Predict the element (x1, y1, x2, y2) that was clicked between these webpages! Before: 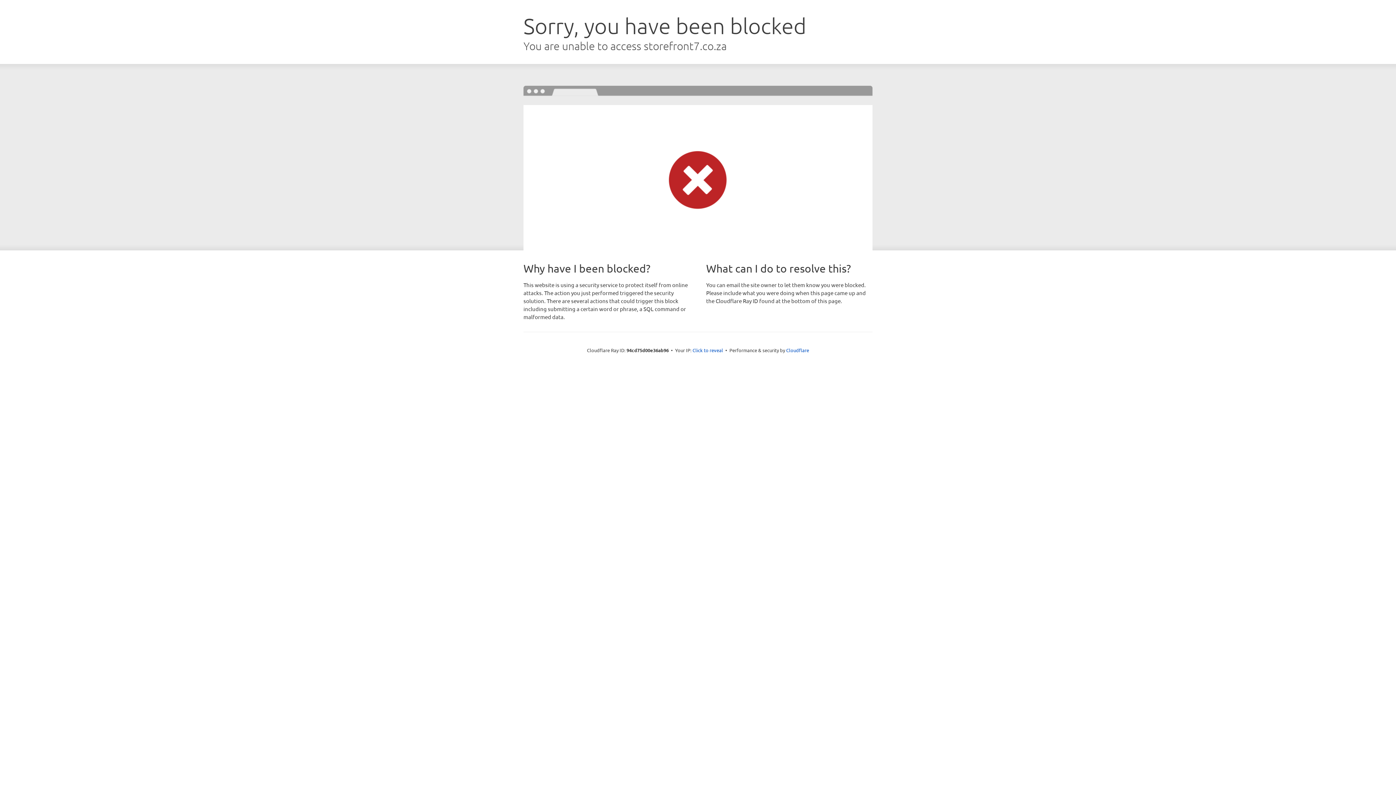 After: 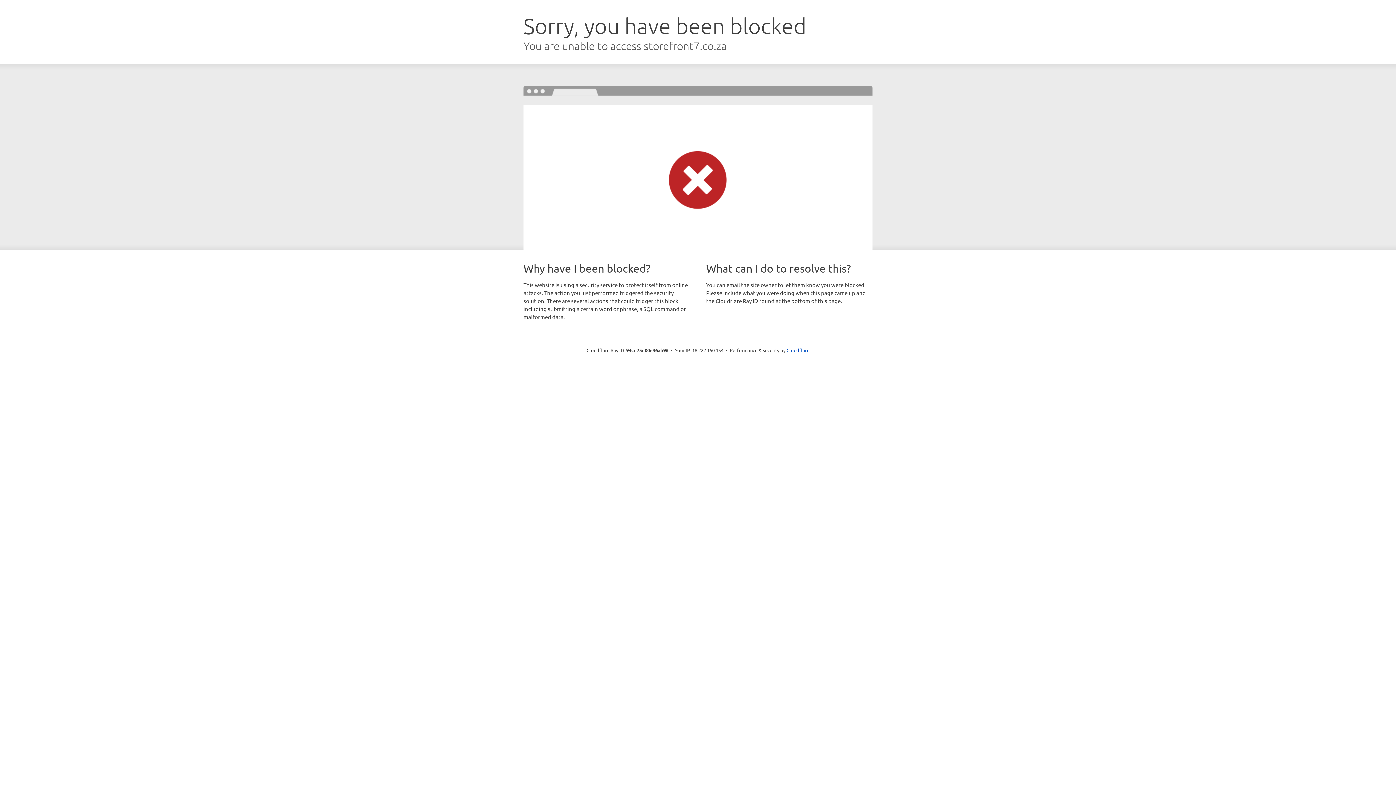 Action: bbox: (692, 346, 723, 353) label: Click to reveal